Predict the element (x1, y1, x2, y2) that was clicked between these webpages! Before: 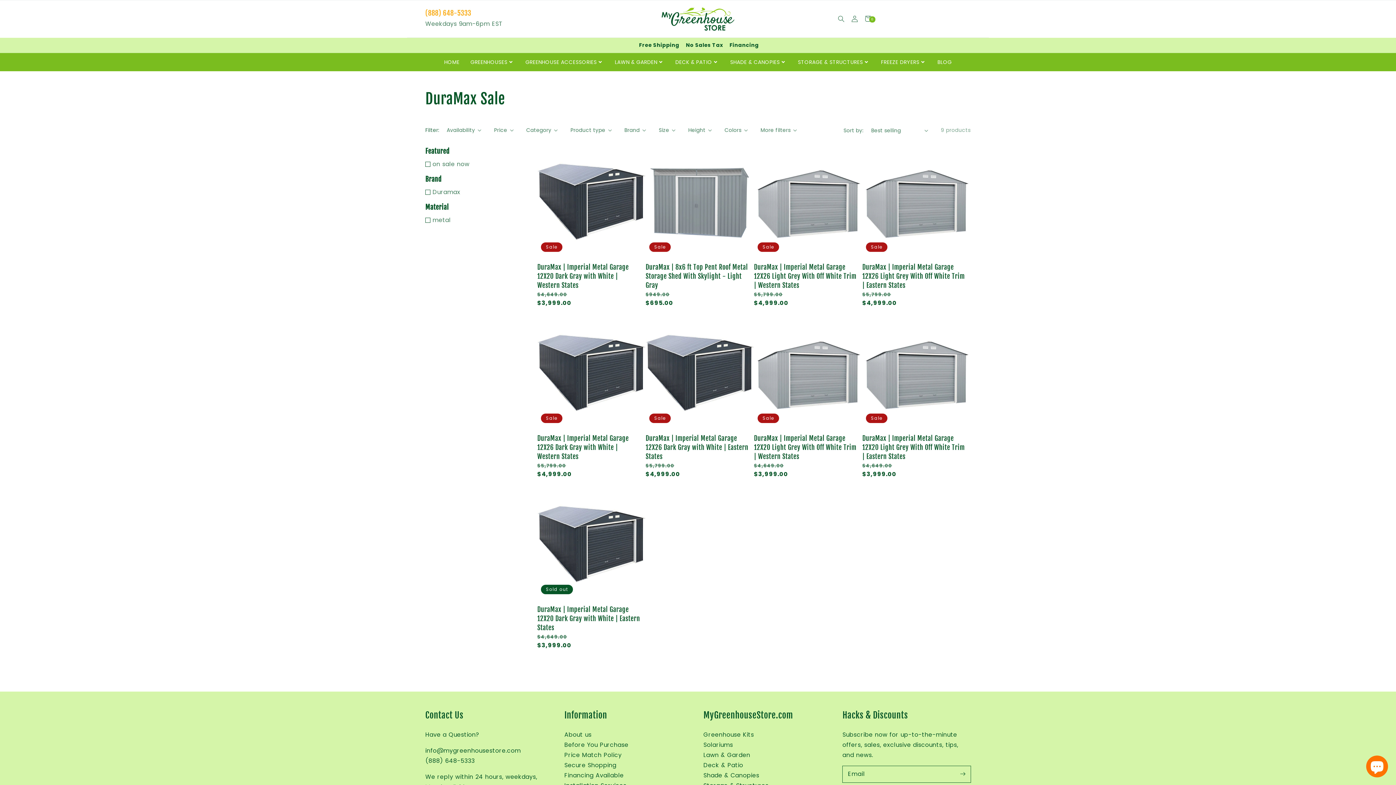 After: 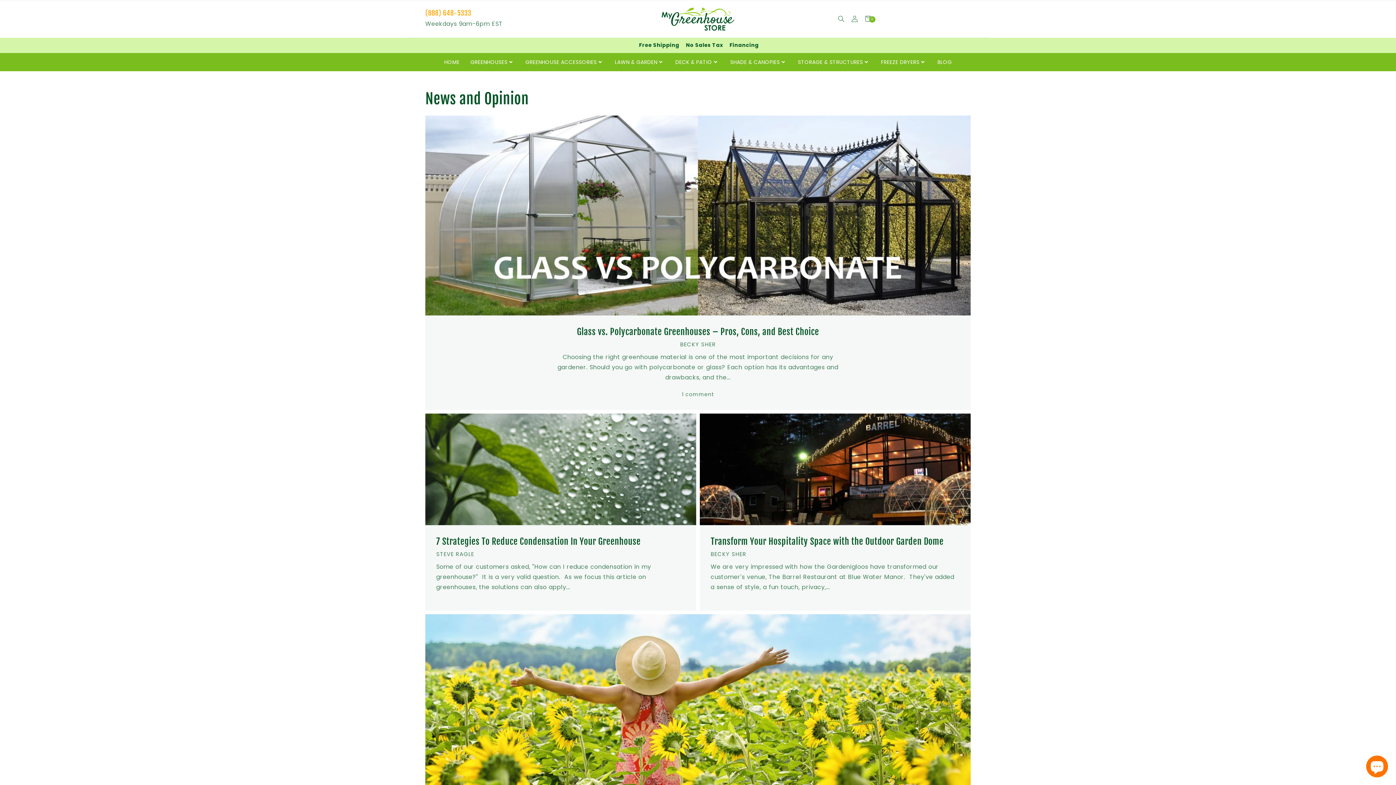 Action: bbox: (932, 52, 957, 71) label: BLOG